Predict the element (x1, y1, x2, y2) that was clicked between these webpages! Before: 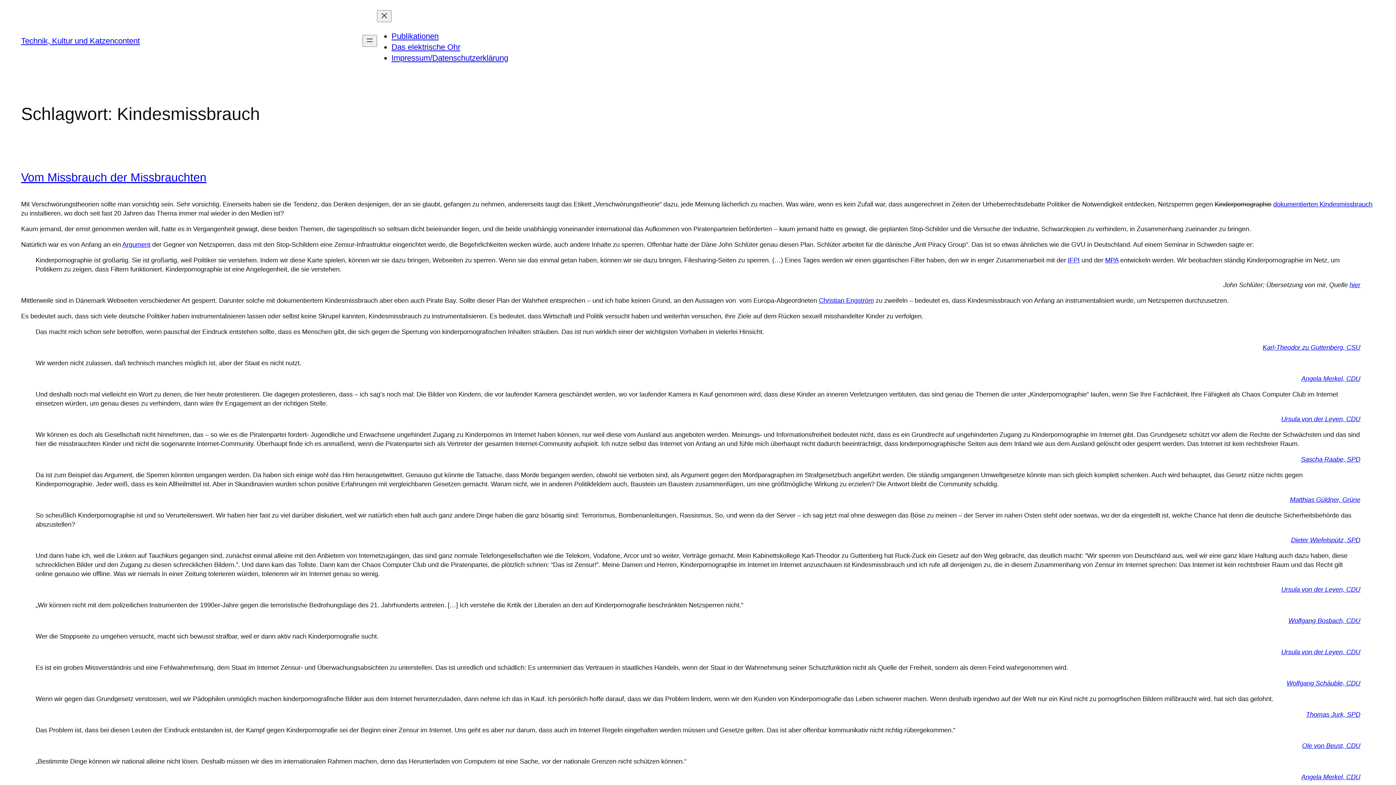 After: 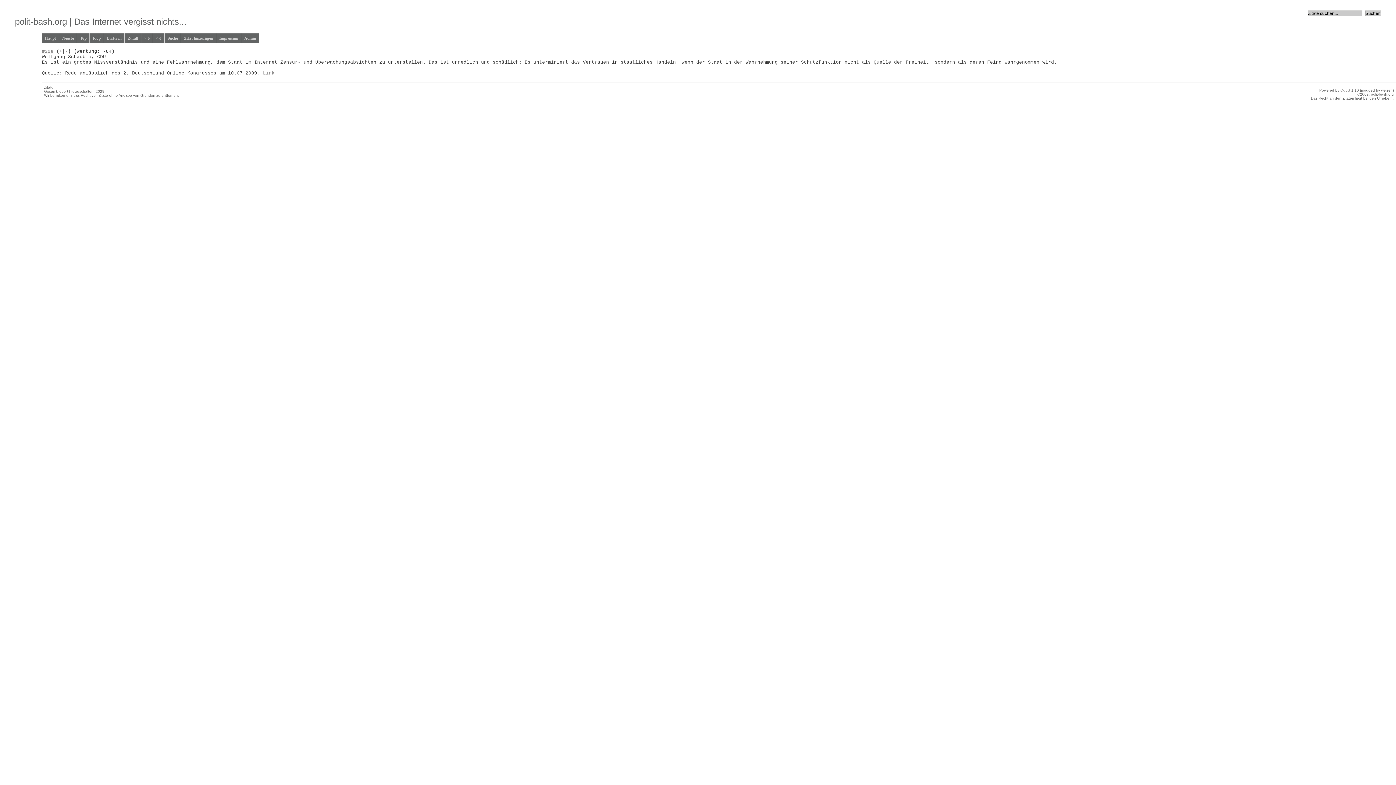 Action: bbox: (1286, 680, 1360, 687) label: Wolfgang Schäuble, CDU